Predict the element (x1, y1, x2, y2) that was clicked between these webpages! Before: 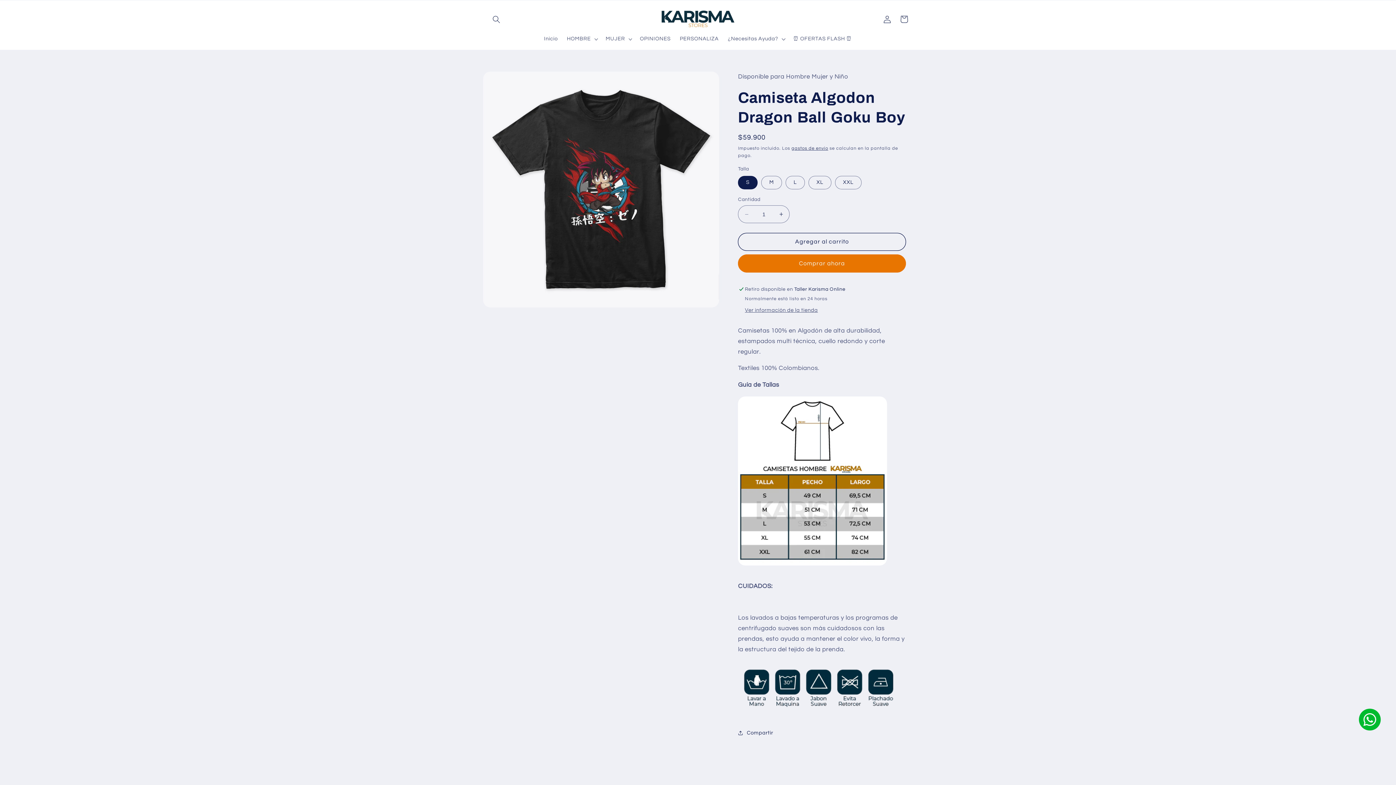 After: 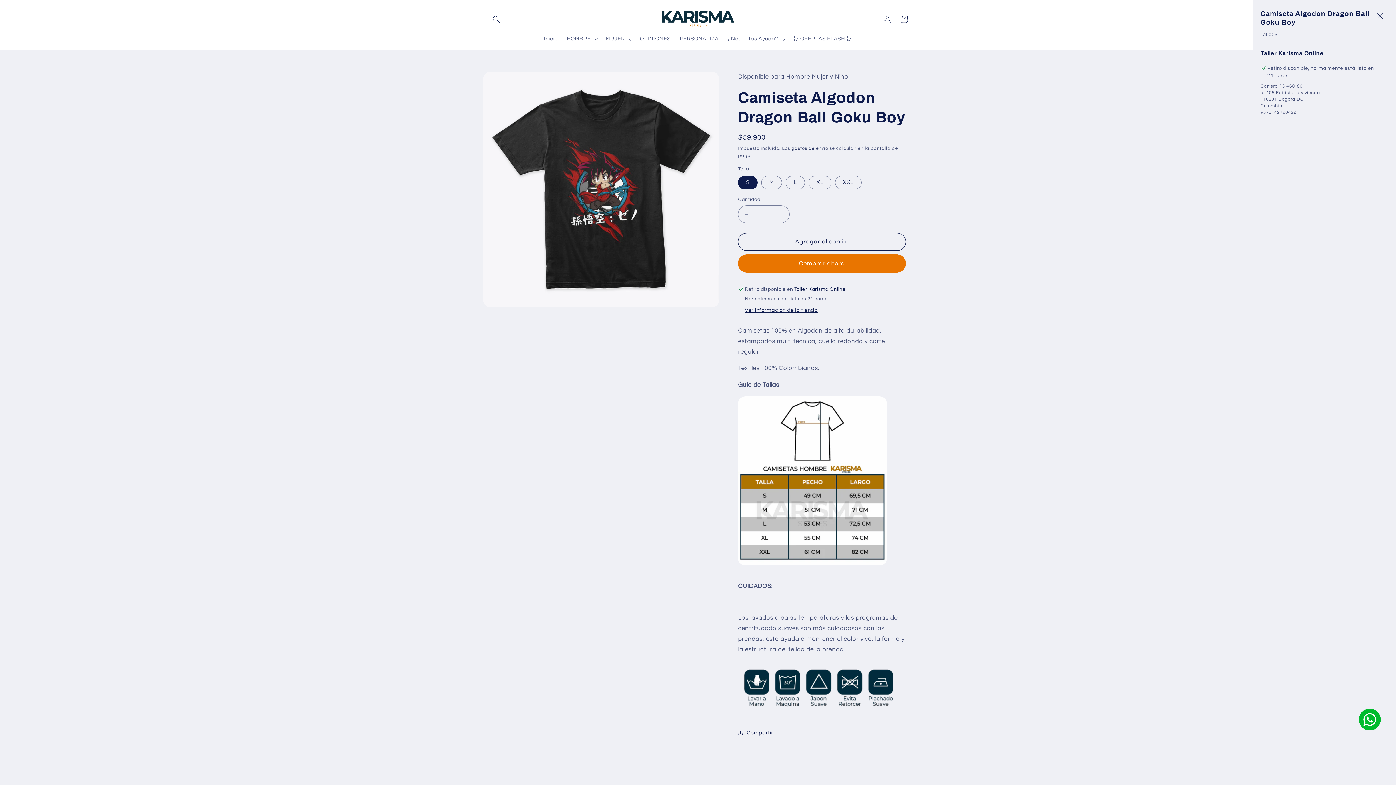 Action: bbox: (745, 307, 818, 313) label: Ver información de la tienda